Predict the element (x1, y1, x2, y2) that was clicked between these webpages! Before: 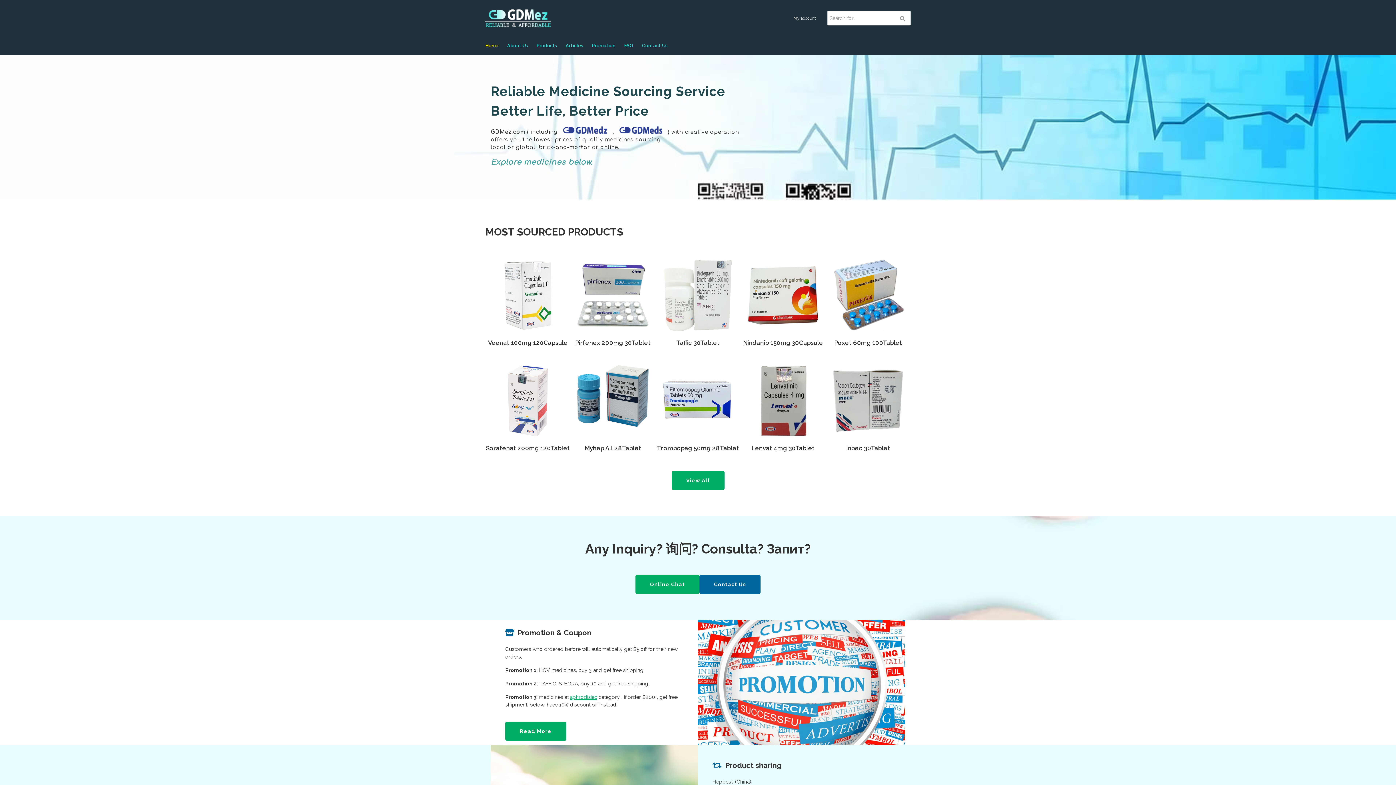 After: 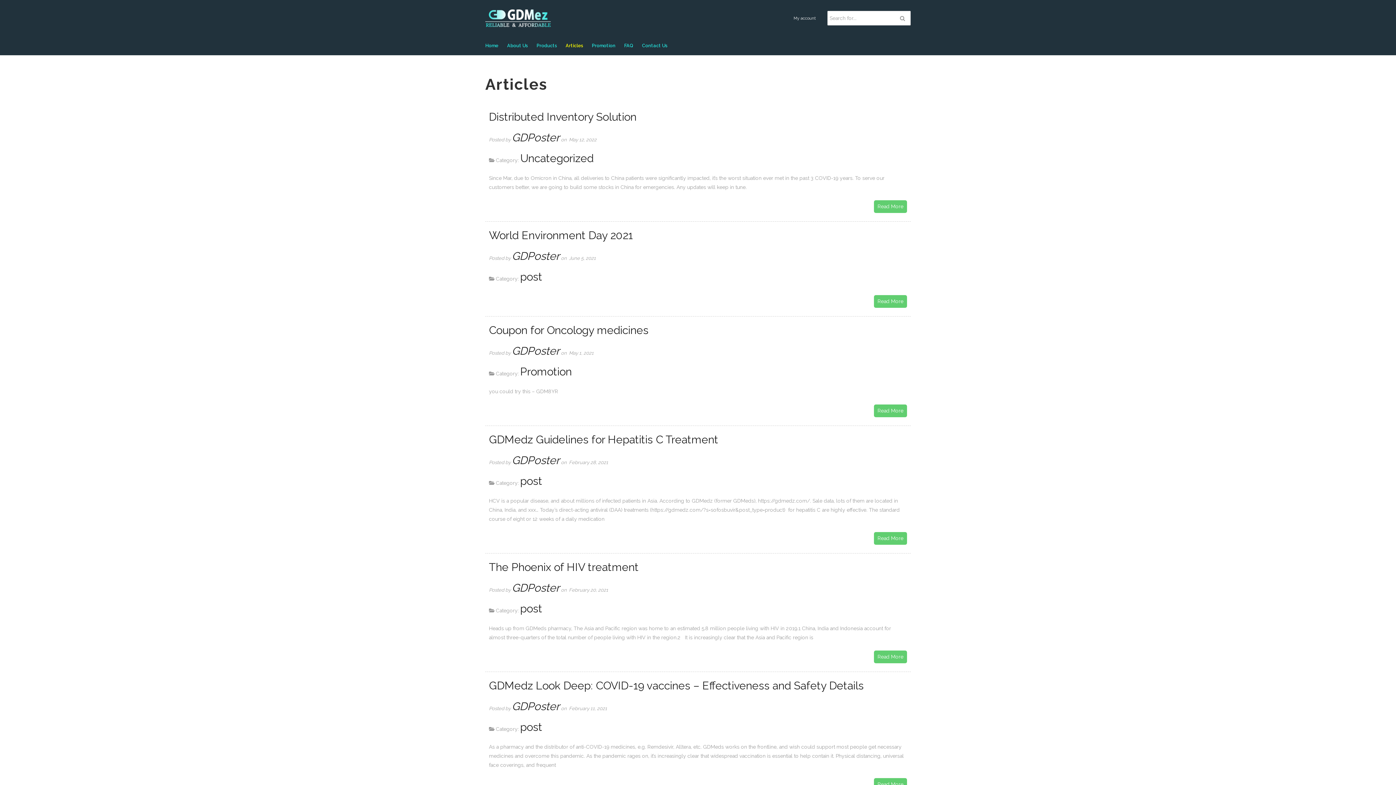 Action: label: Articles bbox: (565, 39, 583, 52)